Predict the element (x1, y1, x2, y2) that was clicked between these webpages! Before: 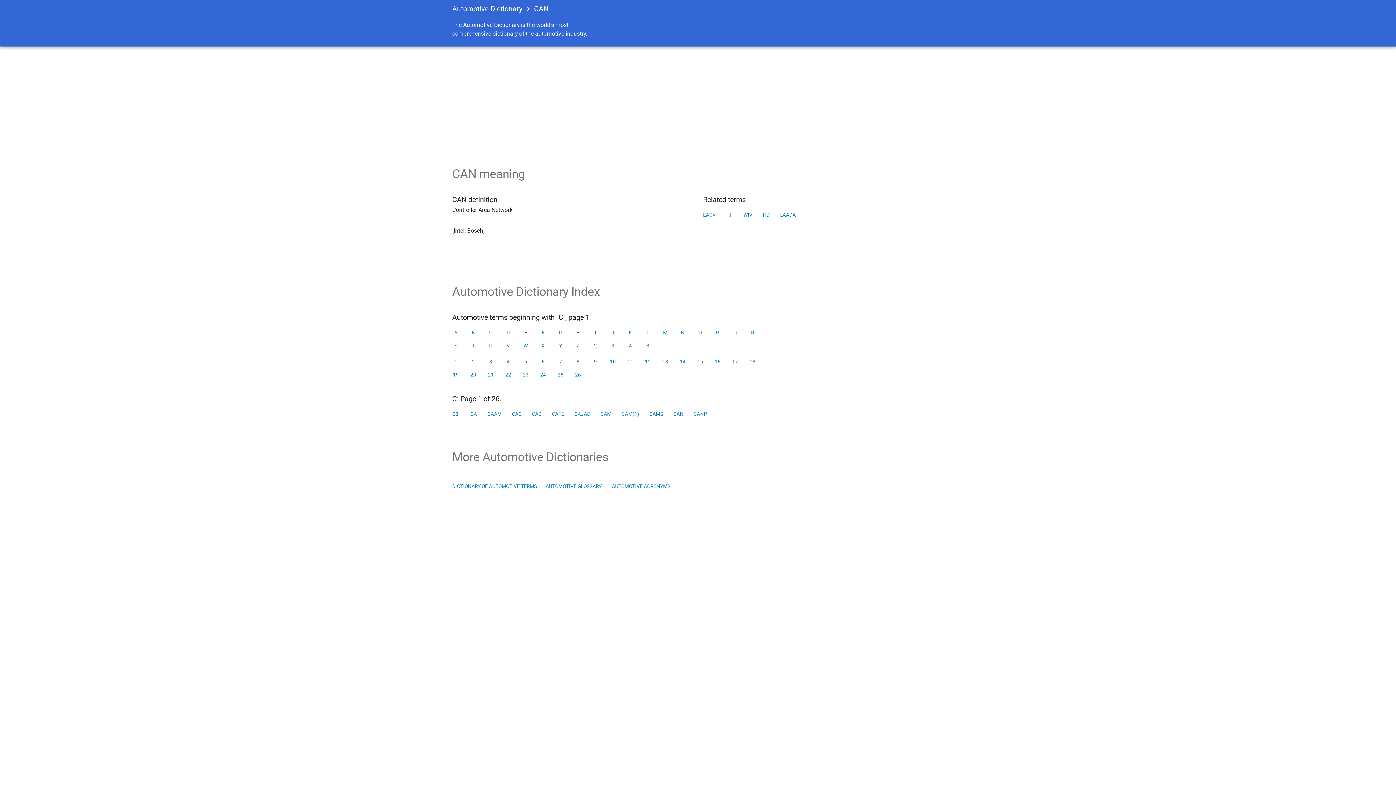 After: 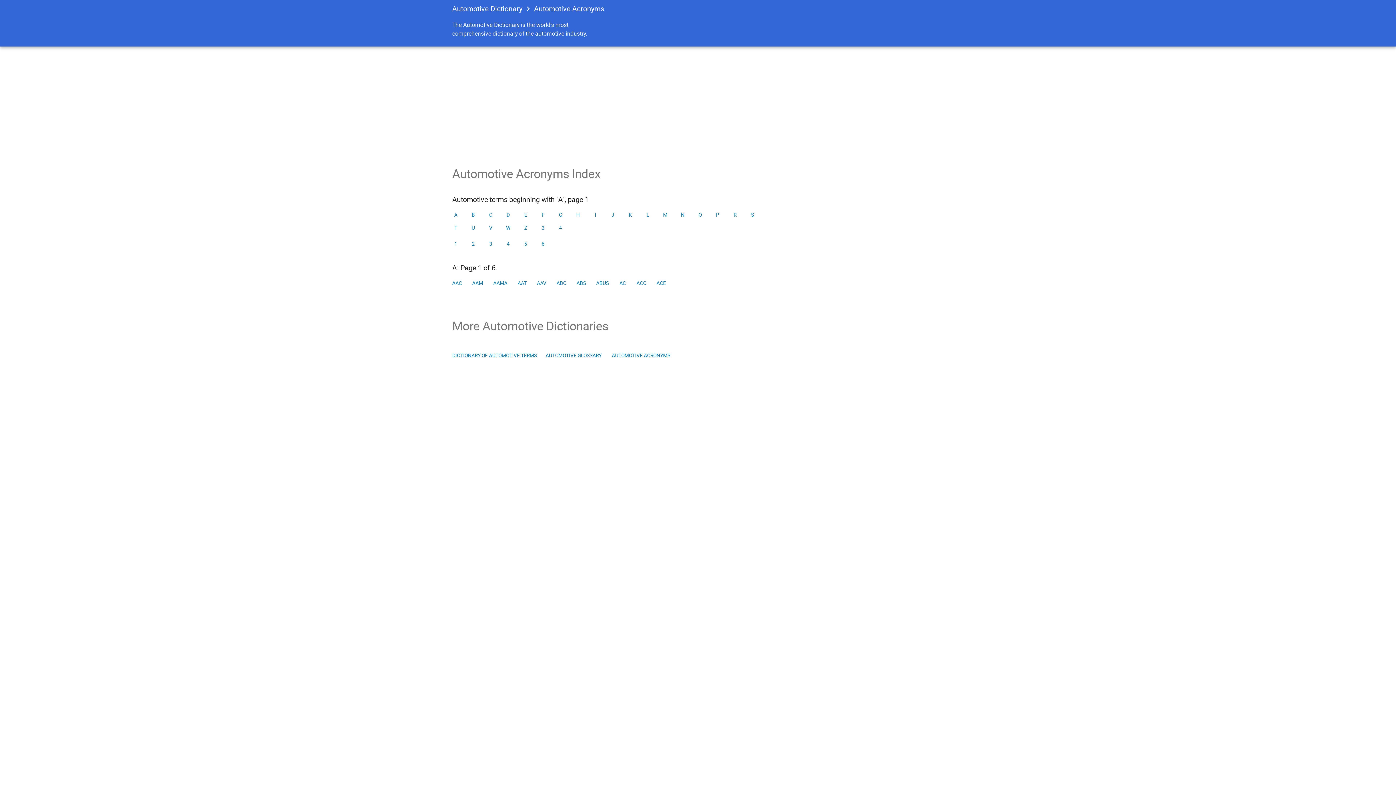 Action: label: AUTOMOTIVE ACRONYMS bbox: (609, 480, 673, 493)